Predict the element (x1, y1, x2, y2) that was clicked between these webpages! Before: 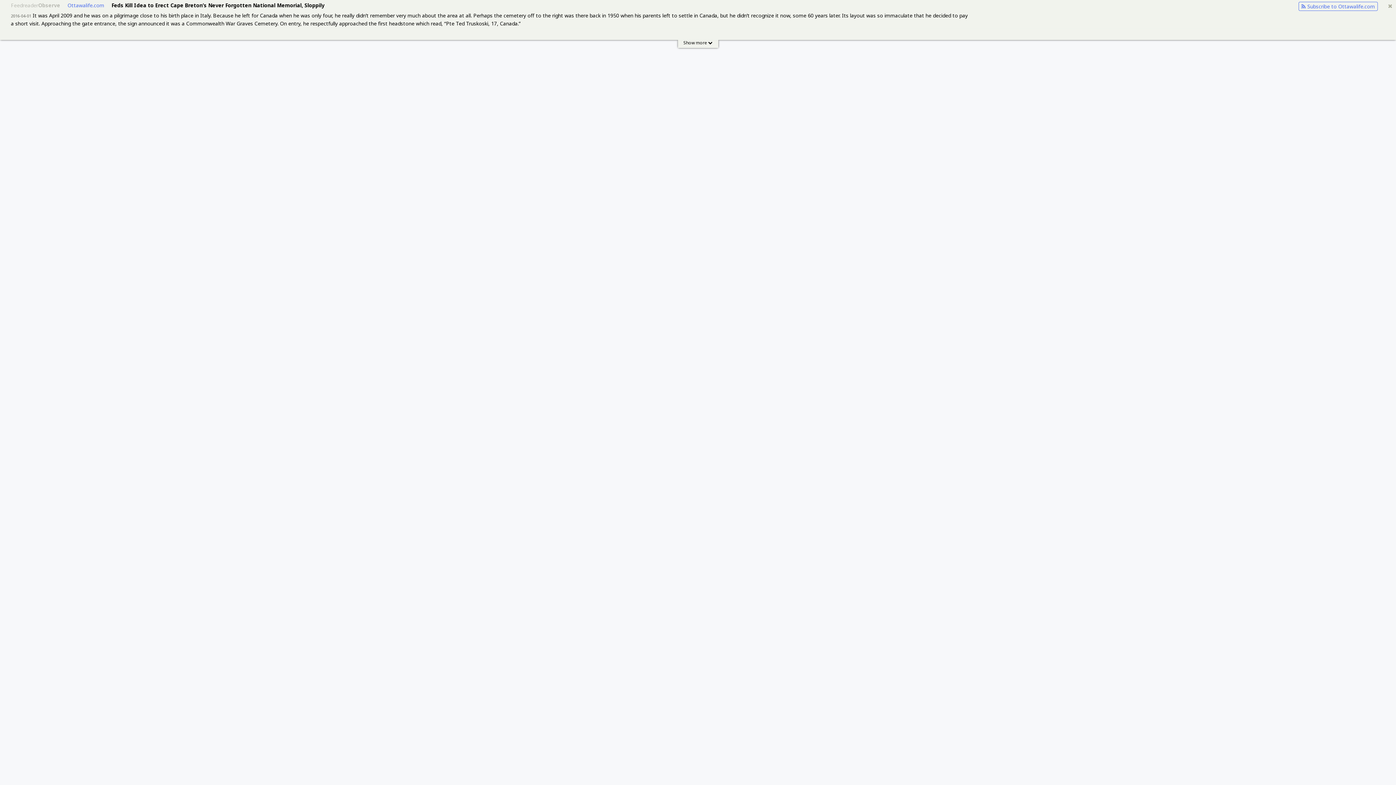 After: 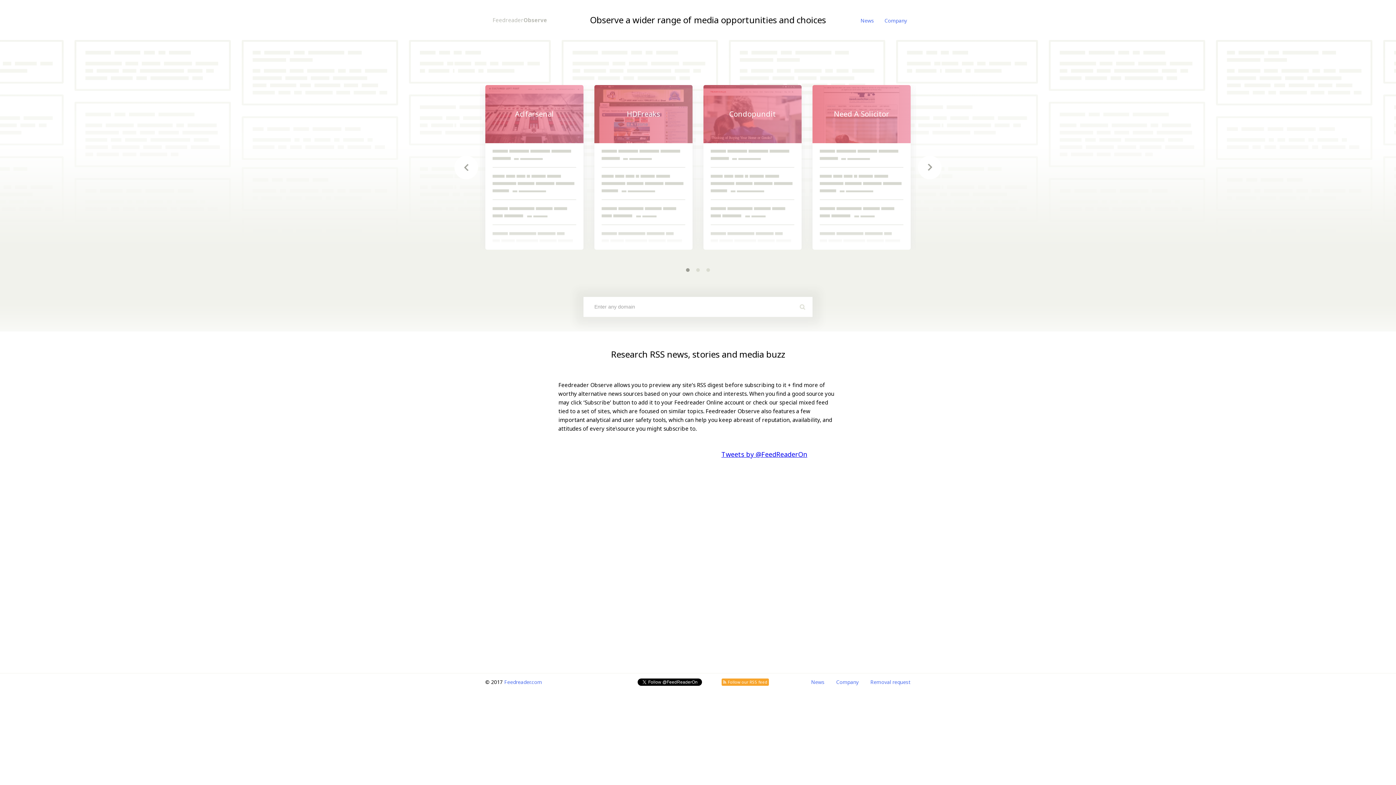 Action: label: FeedreaderObserve bbox: (10, 1, 60, 8)